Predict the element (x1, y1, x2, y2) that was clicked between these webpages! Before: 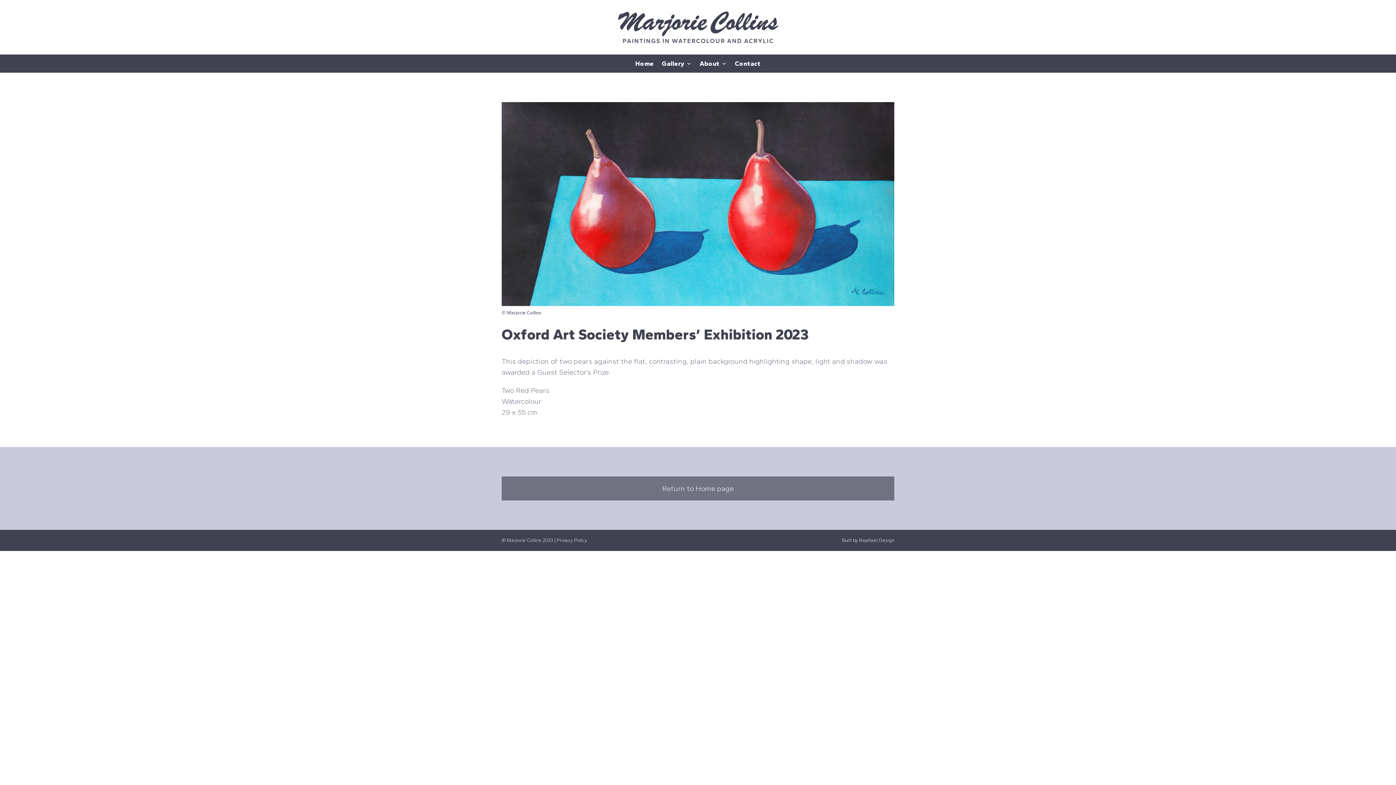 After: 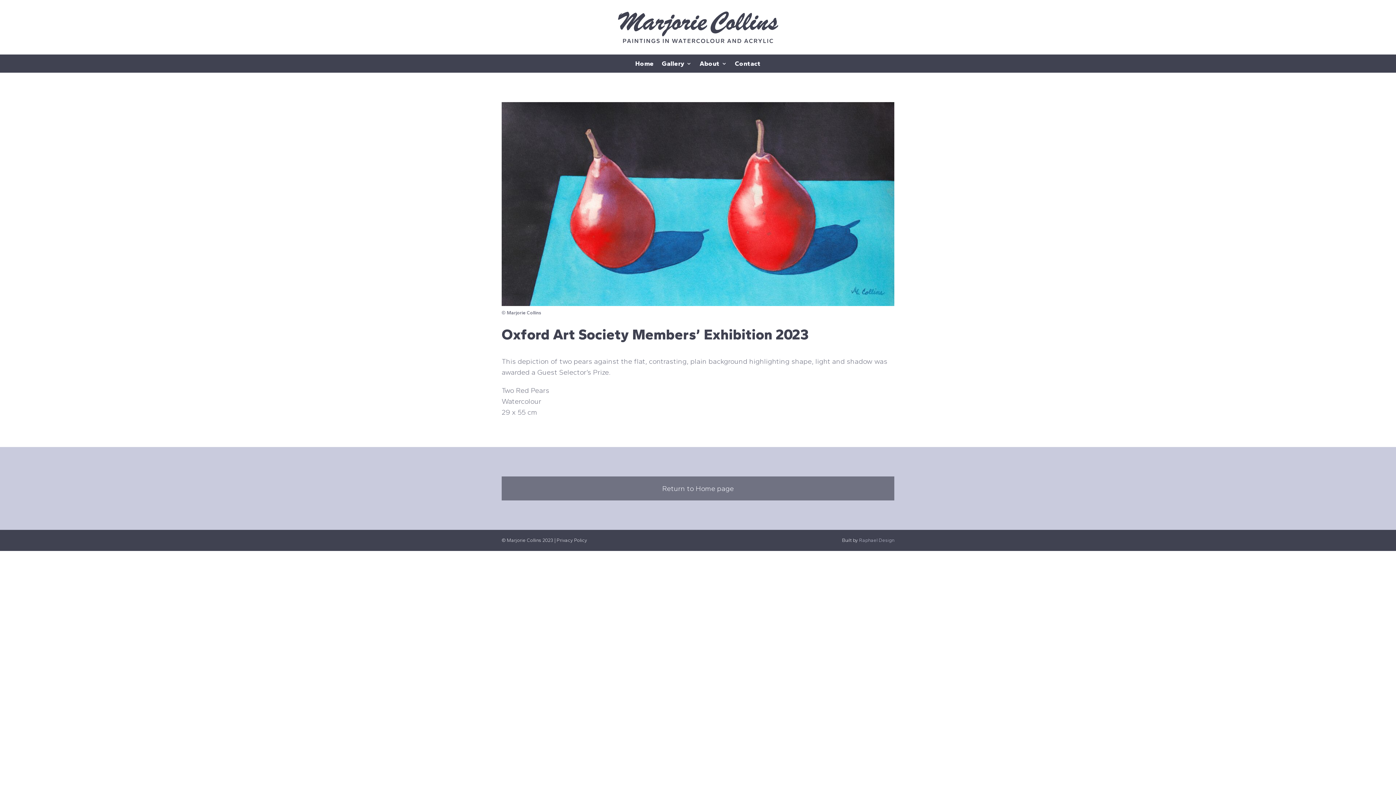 Action: bbox: (859, 537, 894, 543) label: Raphael Design